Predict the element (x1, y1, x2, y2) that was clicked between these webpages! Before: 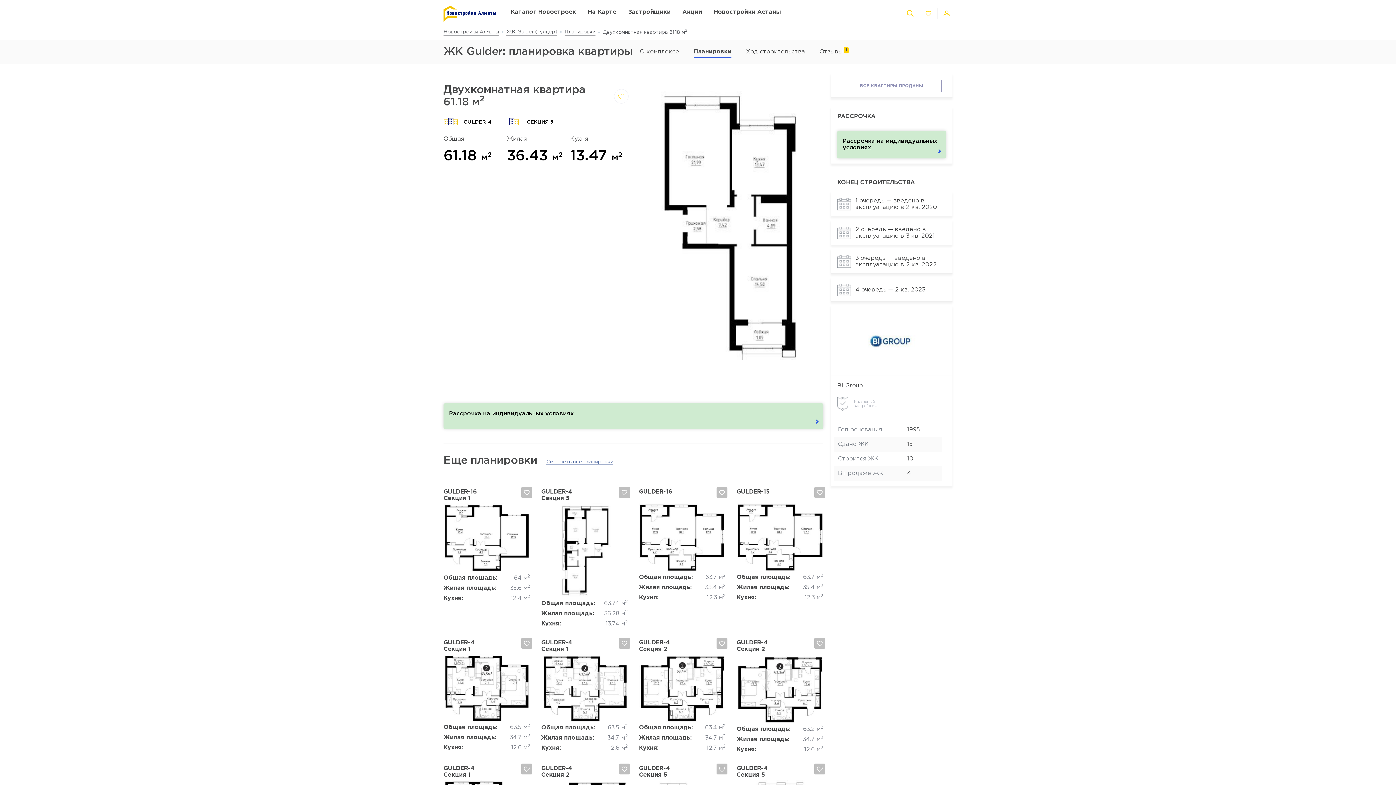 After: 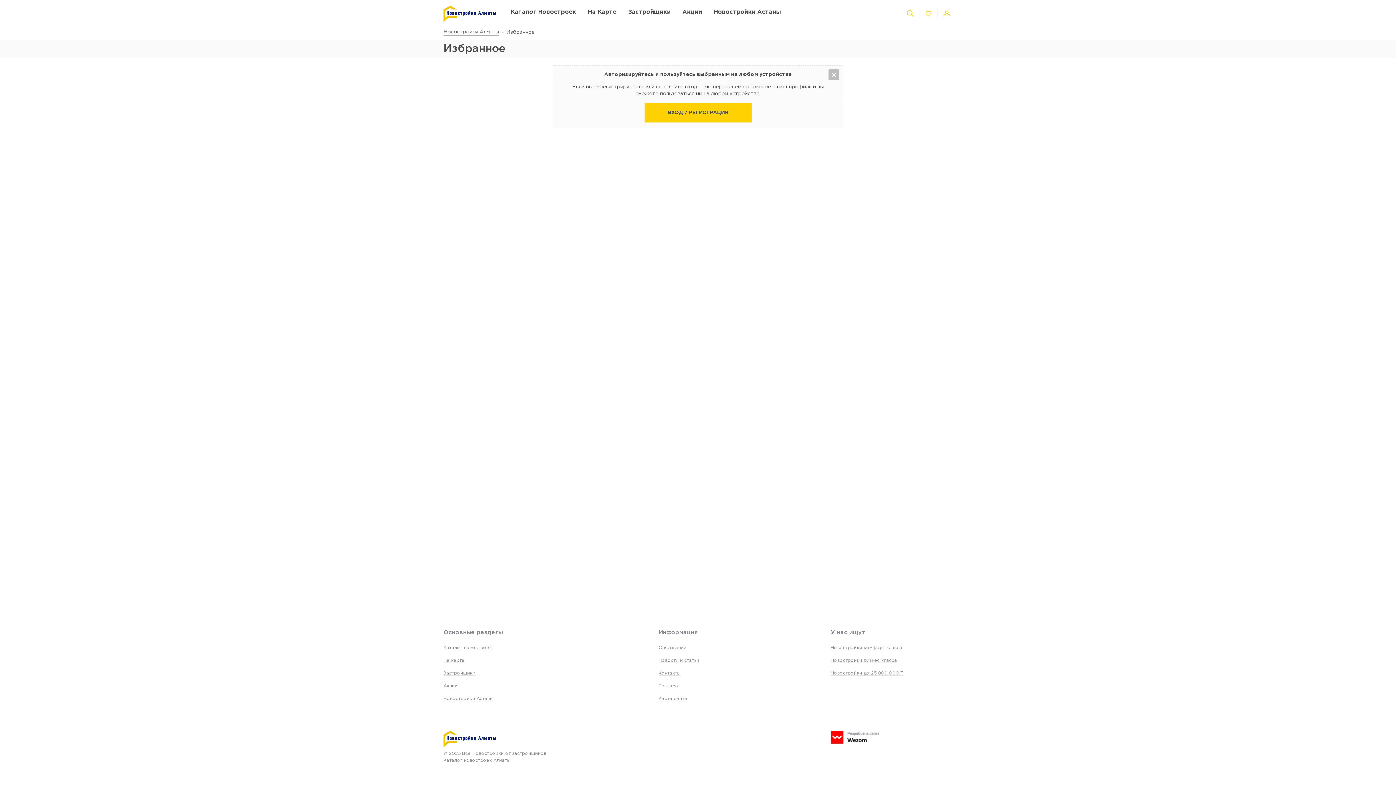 Action: bbox: (923, 7, 934, 19)